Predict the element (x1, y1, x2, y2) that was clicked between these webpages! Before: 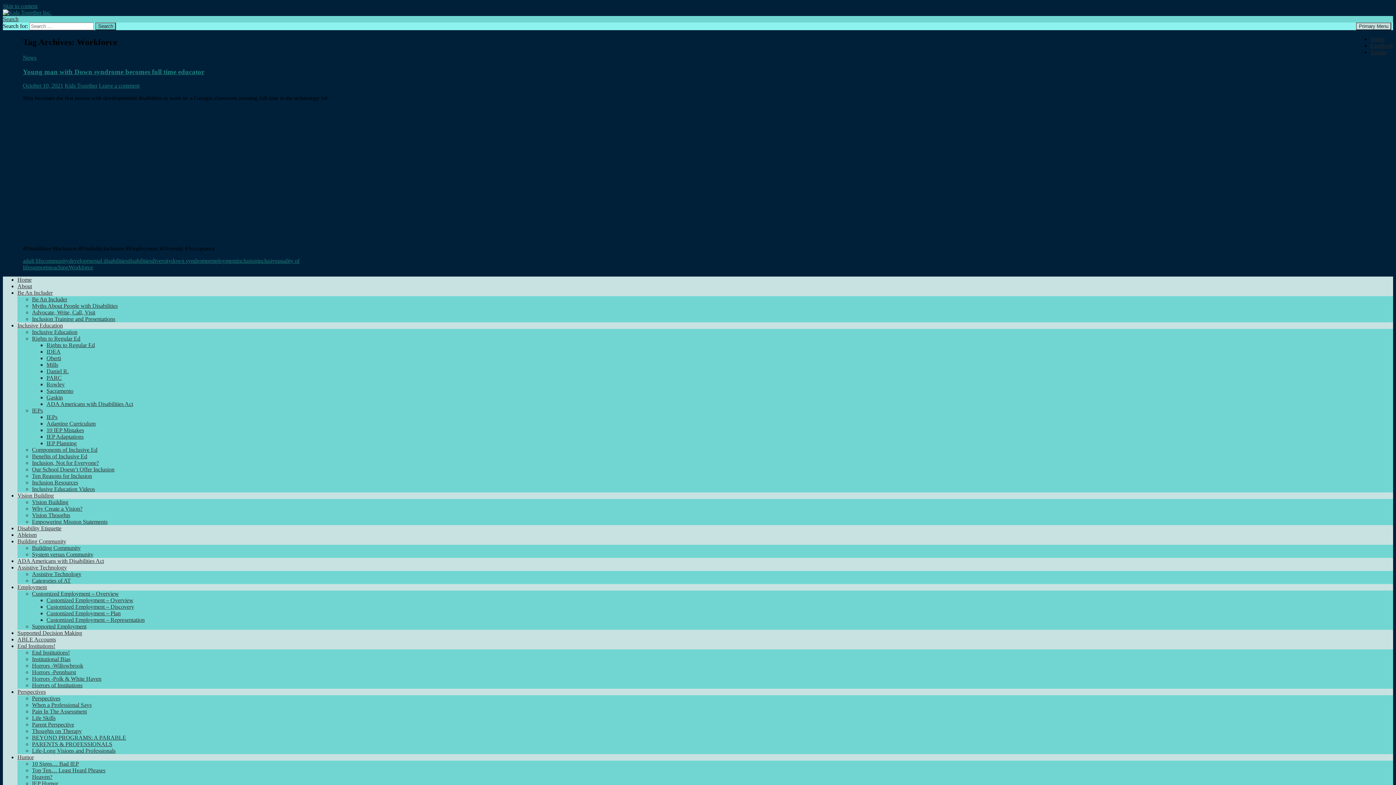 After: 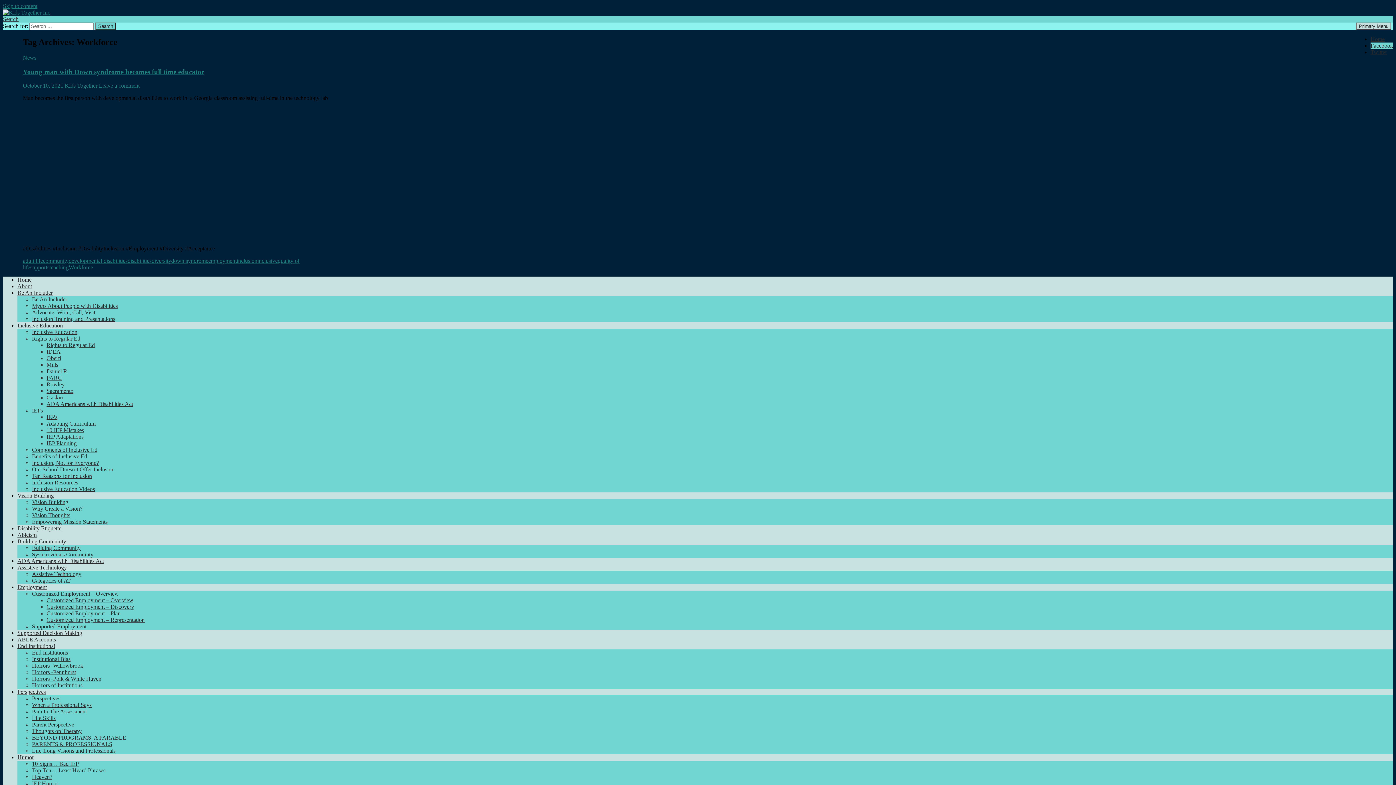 Action: label: Facebook bbox: (1370, 42, 1393, 48)